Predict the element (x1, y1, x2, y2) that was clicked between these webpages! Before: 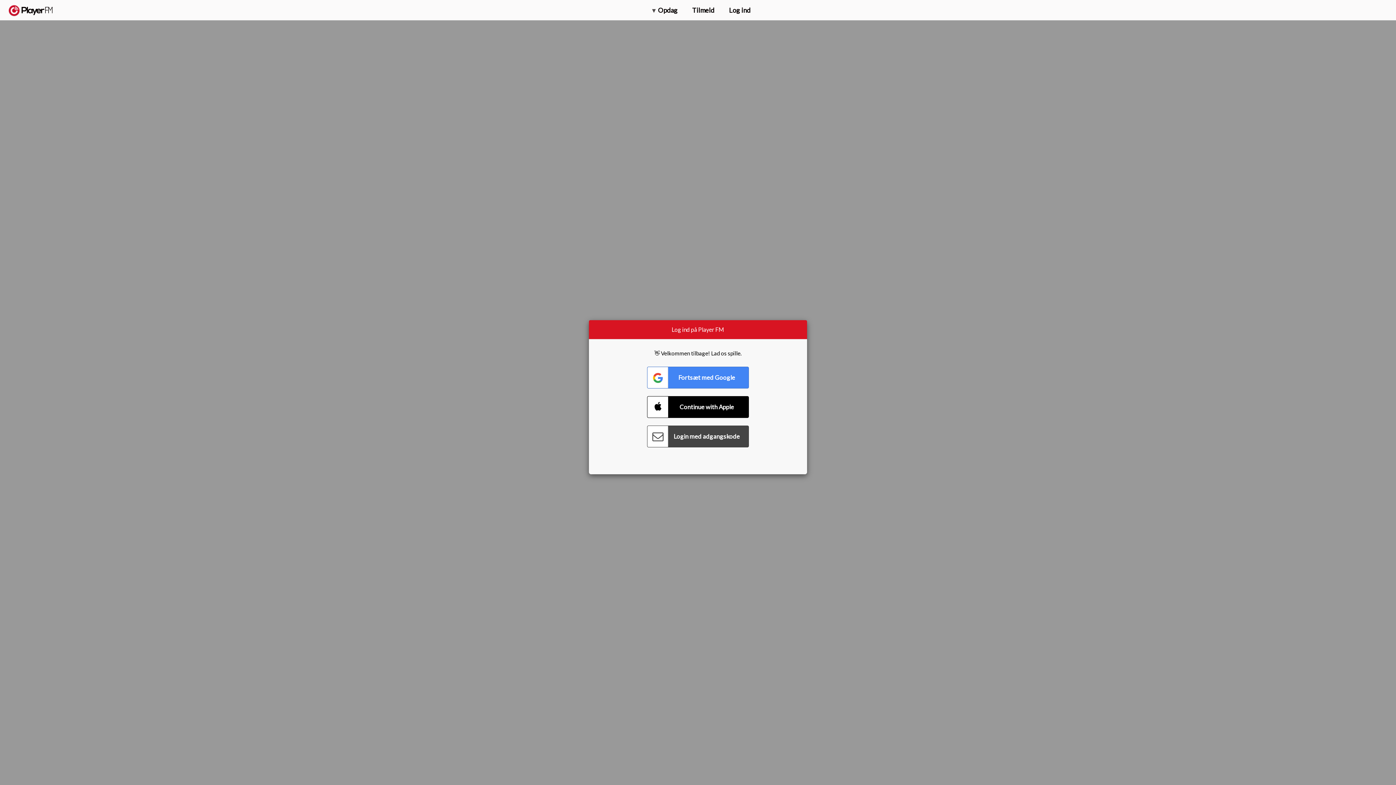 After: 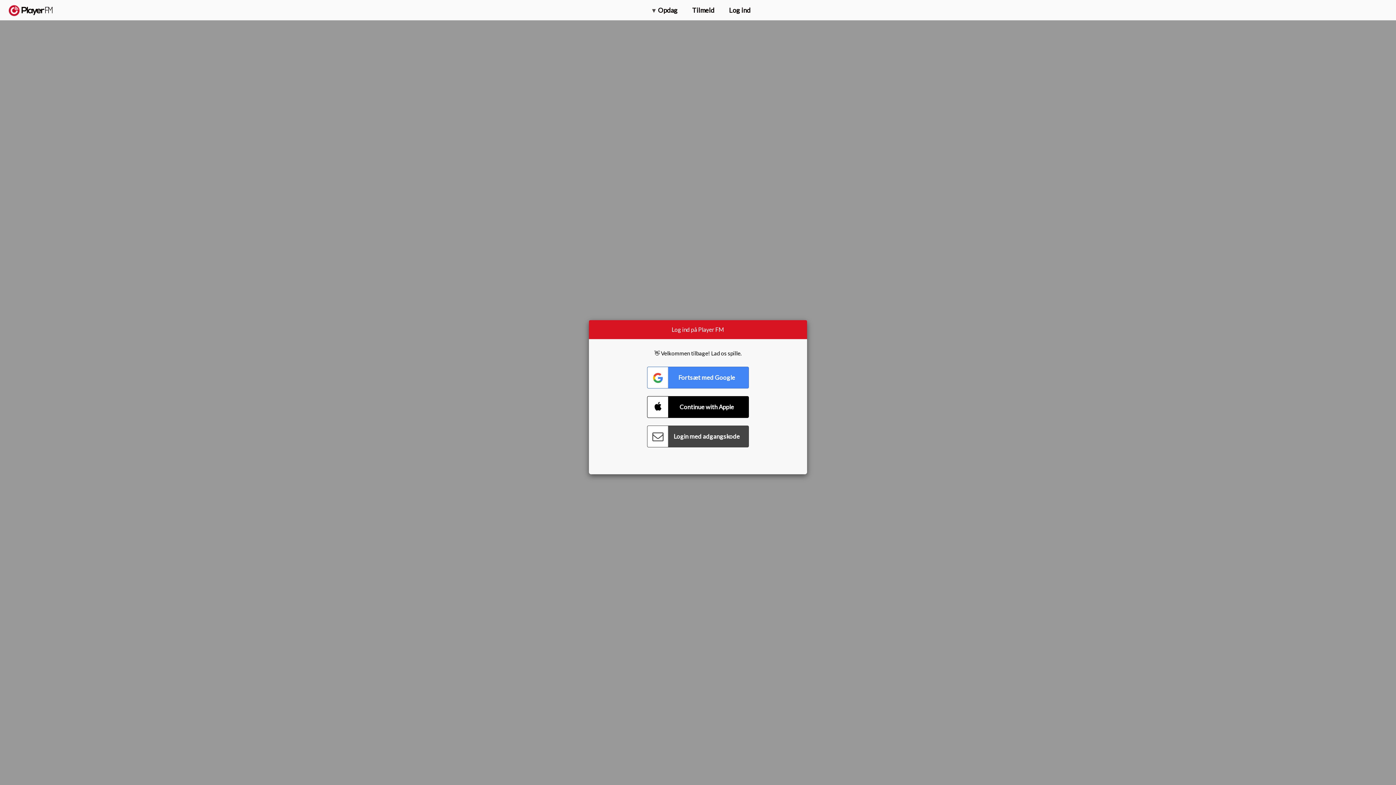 Action: bbox: (1315, 2, 1349, 14) label: Opgrader